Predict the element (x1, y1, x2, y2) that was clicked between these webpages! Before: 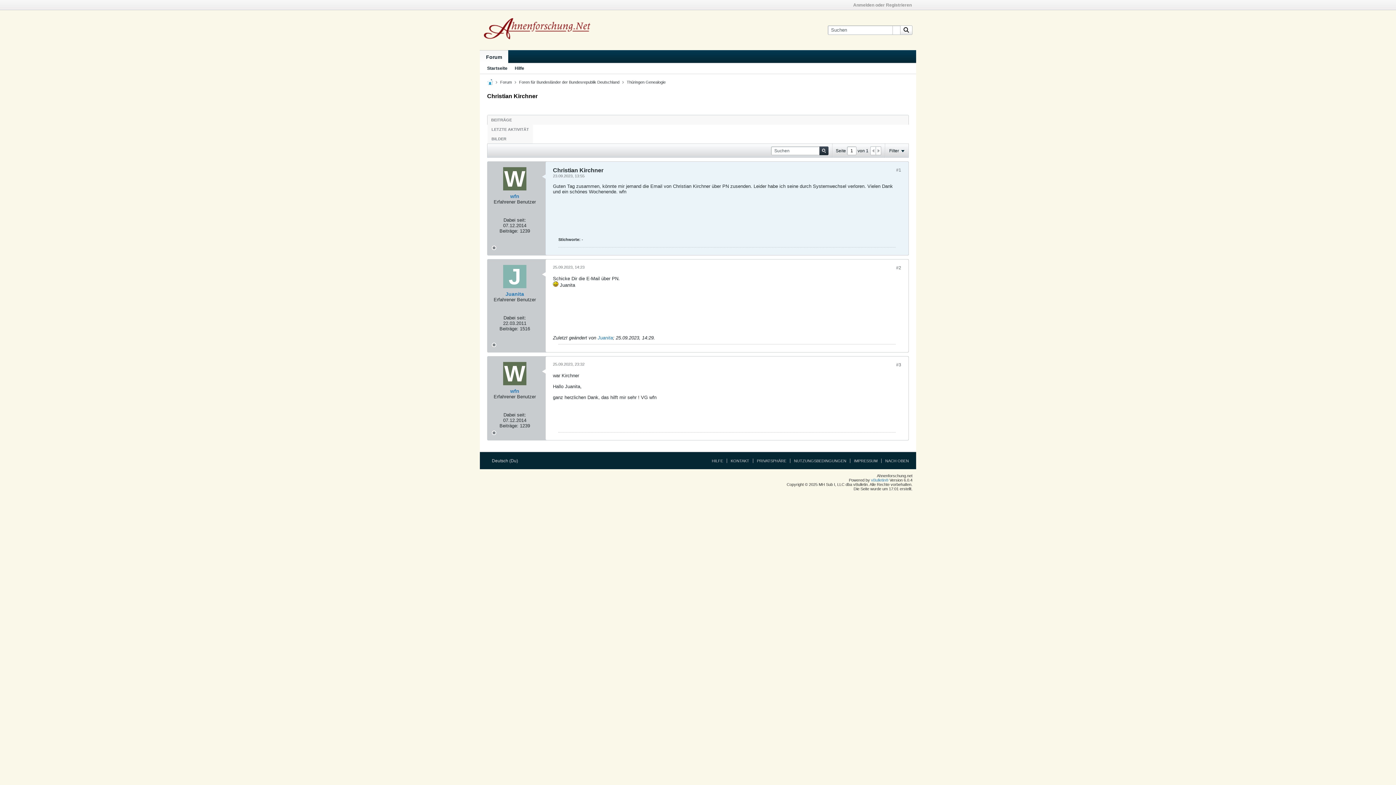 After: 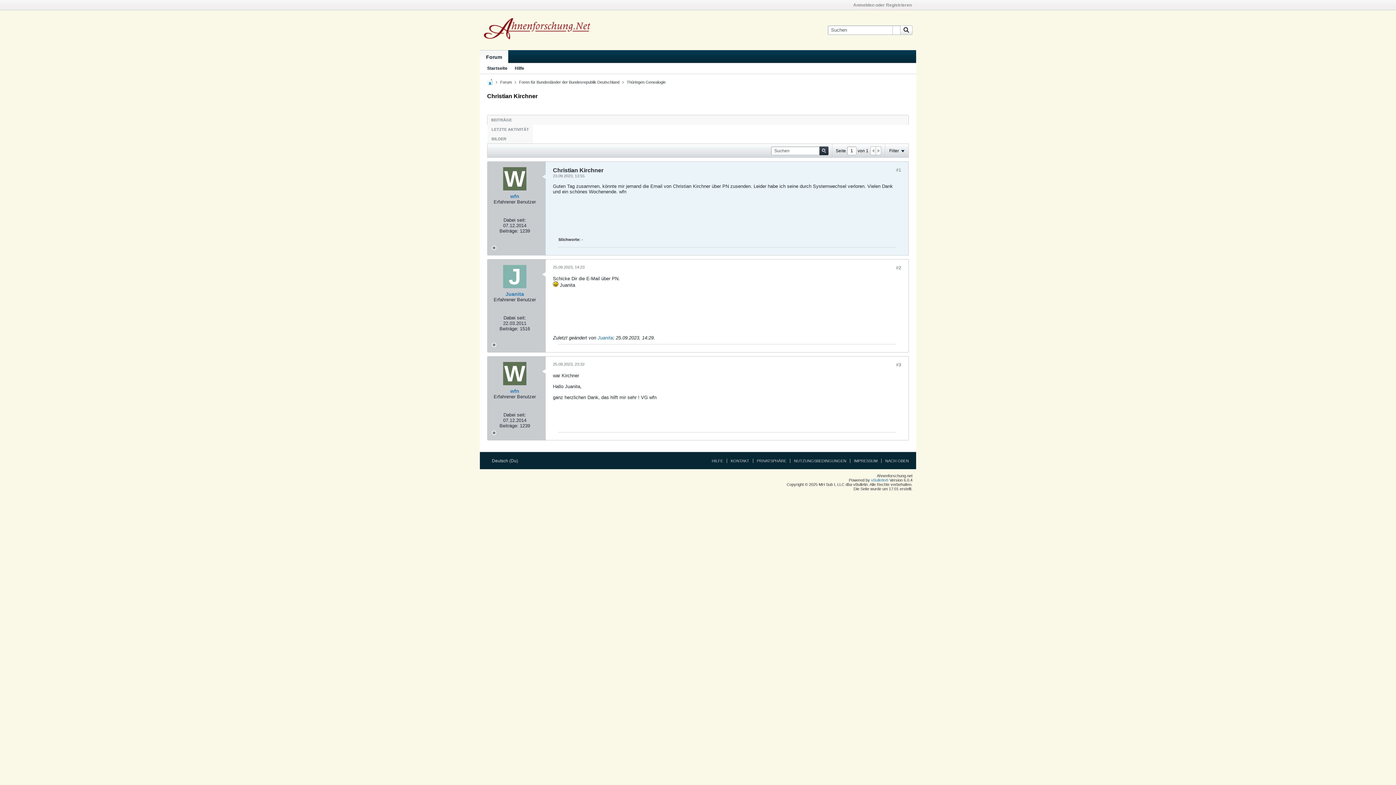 Action: bbox: (876, 146, 881, 154)